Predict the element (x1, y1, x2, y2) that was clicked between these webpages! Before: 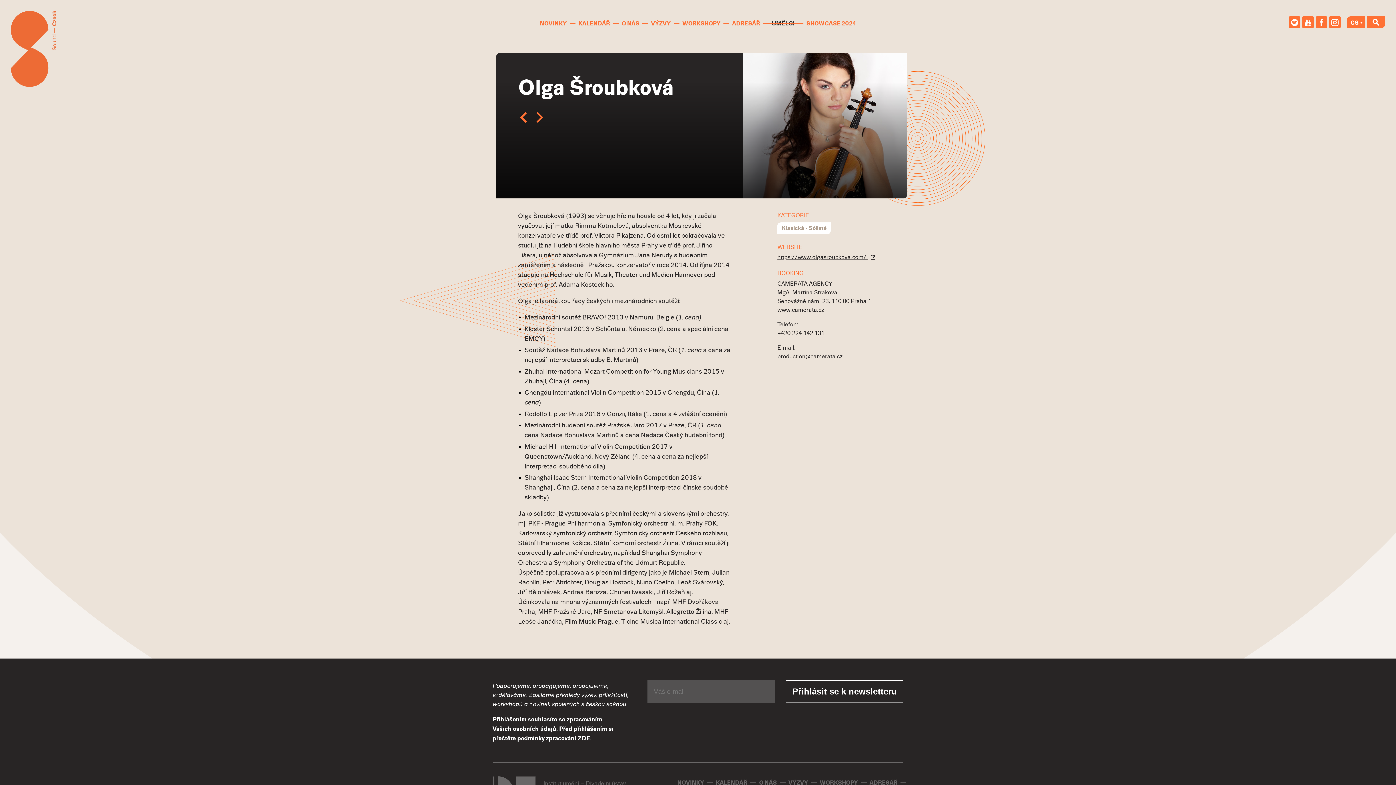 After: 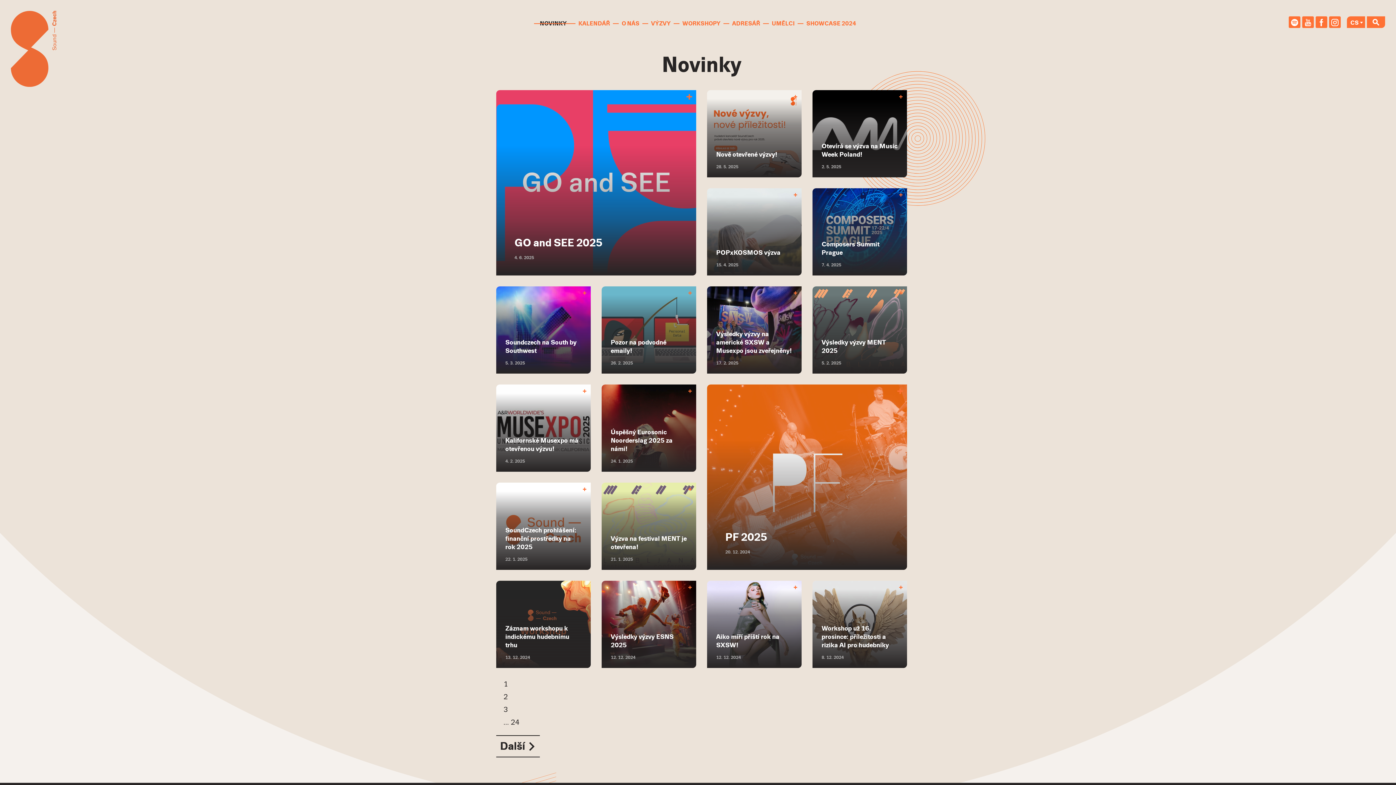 Action: bbox: (677, 776, 704, 790) label: NOVINKY